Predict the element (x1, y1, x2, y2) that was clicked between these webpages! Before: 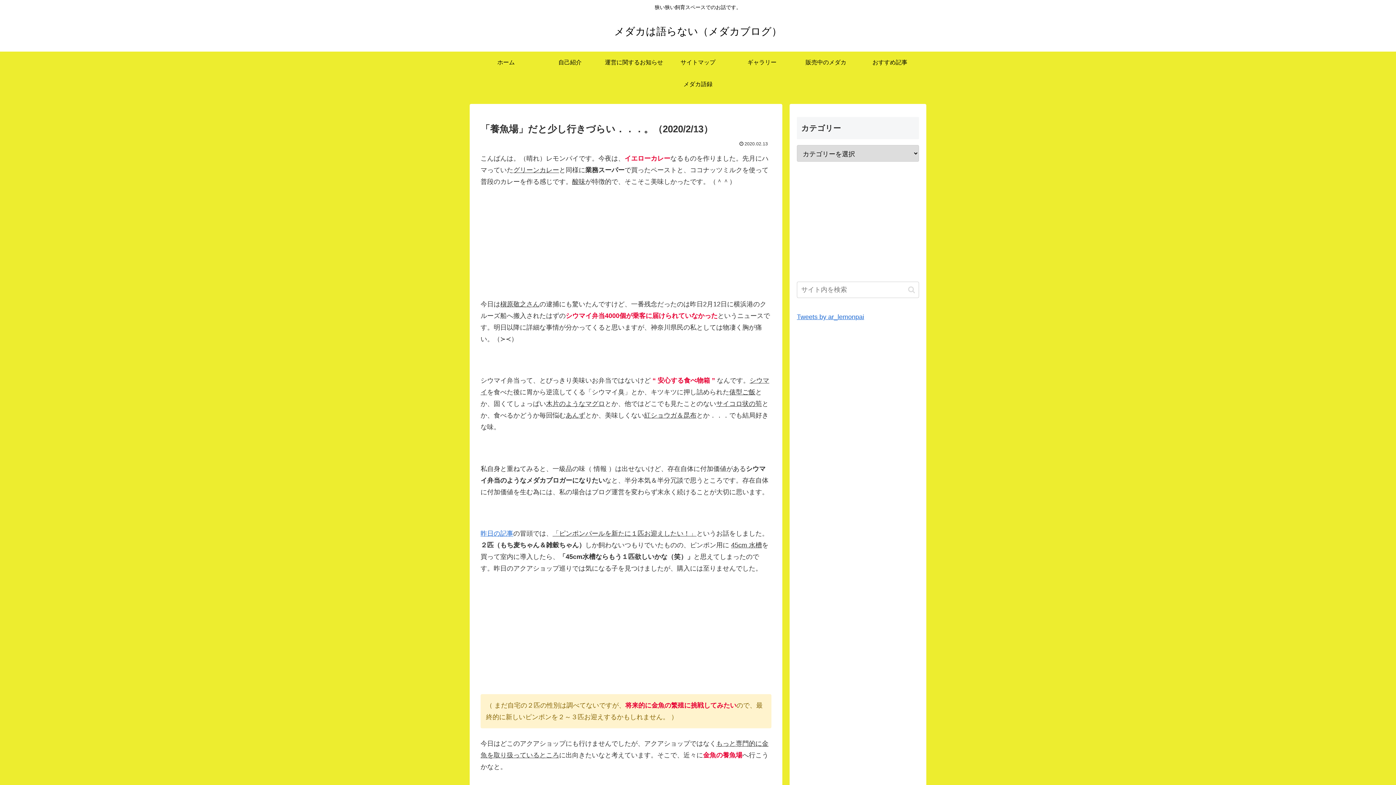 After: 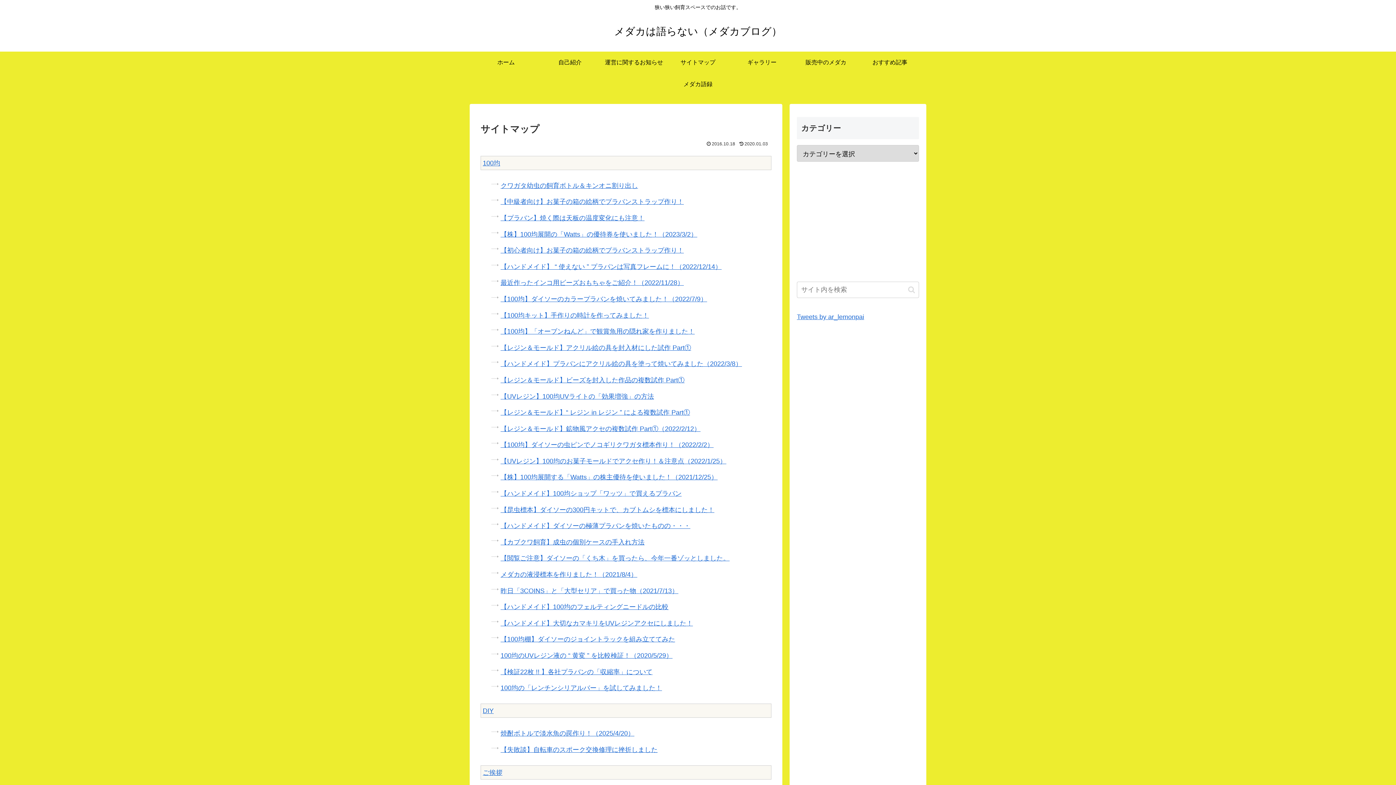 Action: label: サイトマップ bbox: (666, 51, 730, 73)